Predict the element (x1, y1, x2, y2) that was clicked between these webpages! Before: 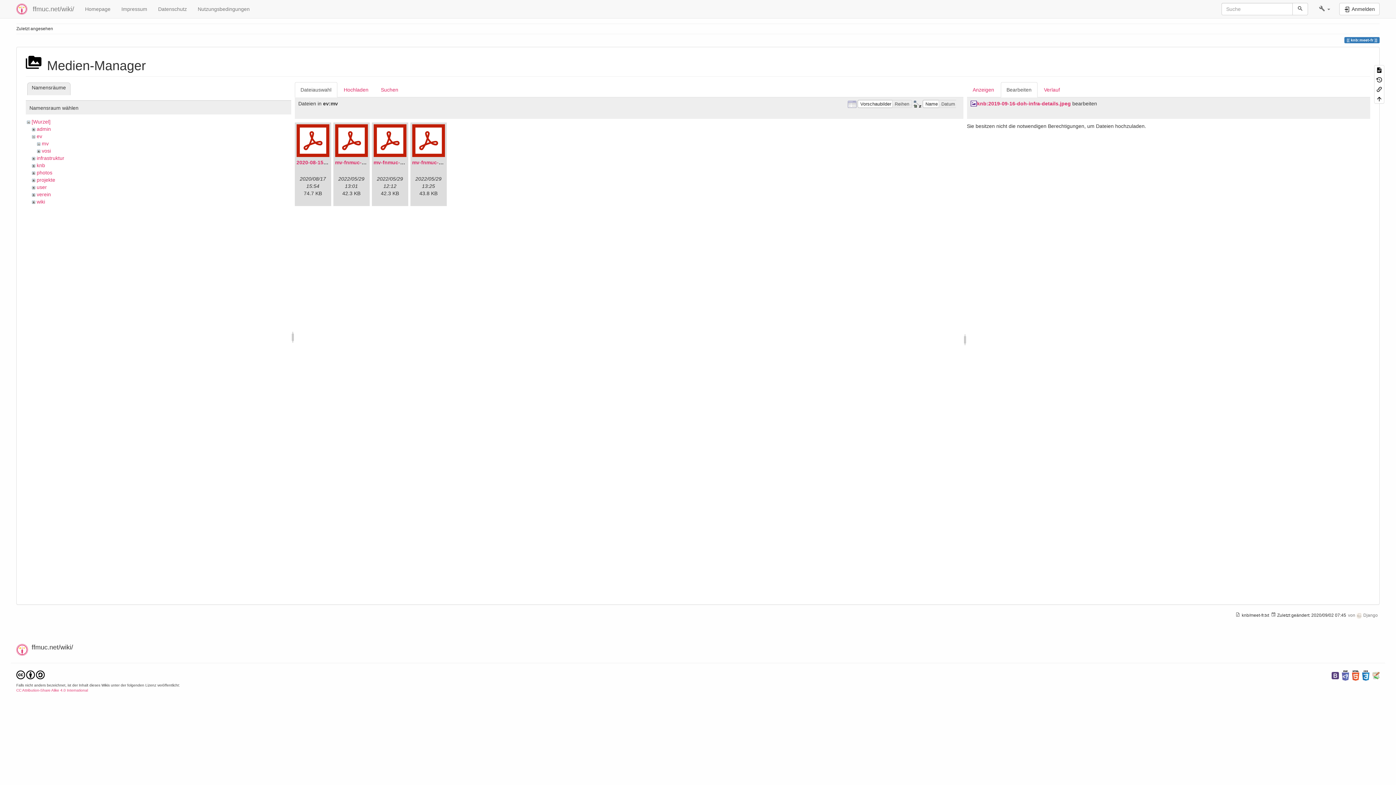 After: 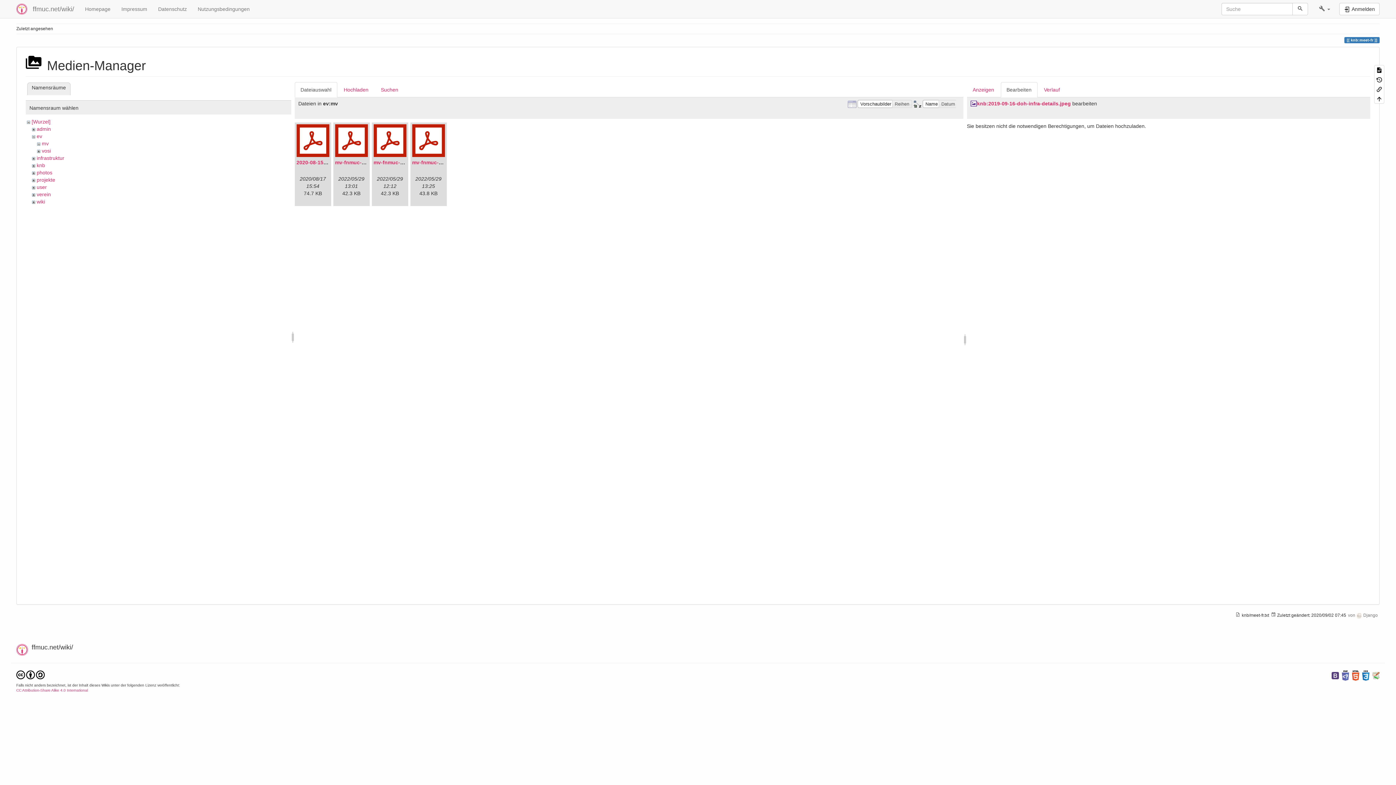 Action: bbox: (1352, 673, 1359, 678)